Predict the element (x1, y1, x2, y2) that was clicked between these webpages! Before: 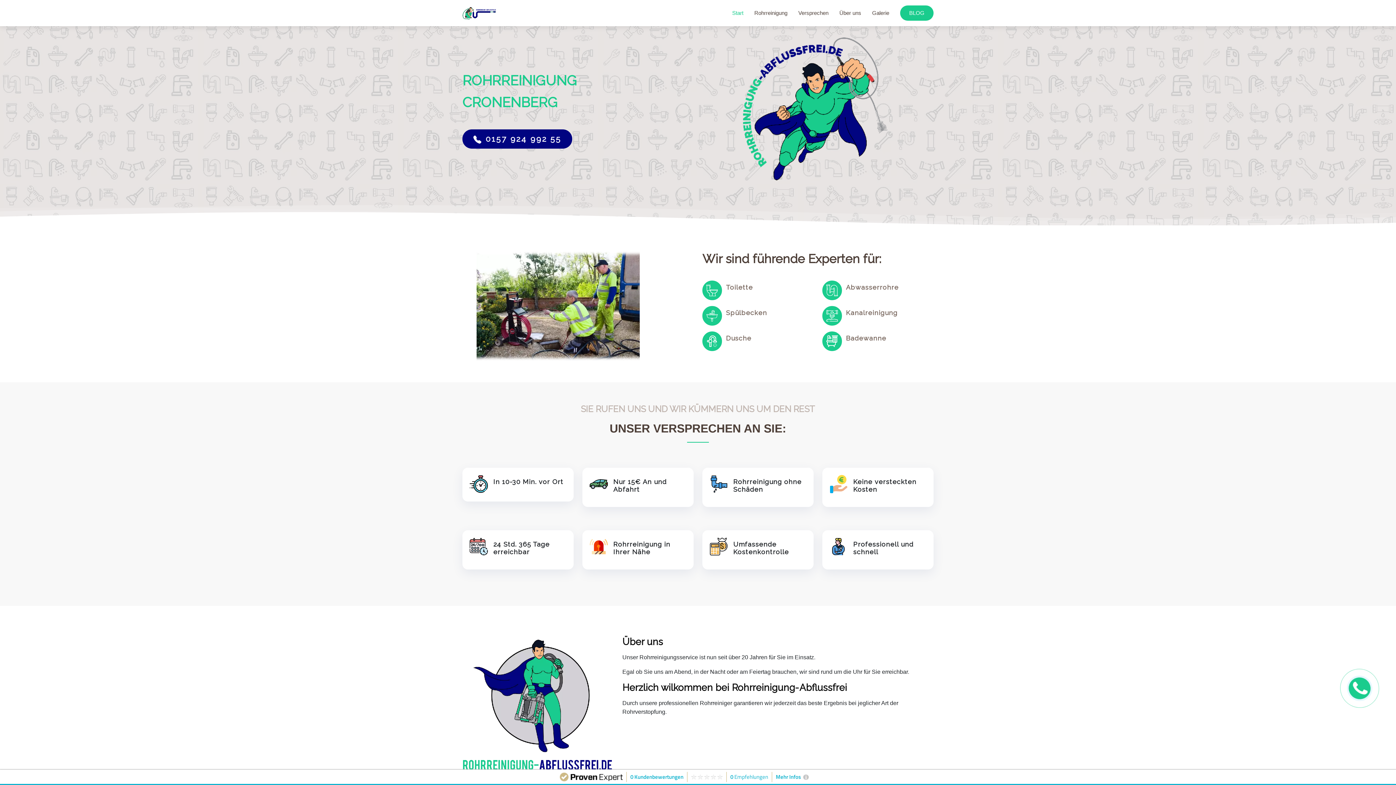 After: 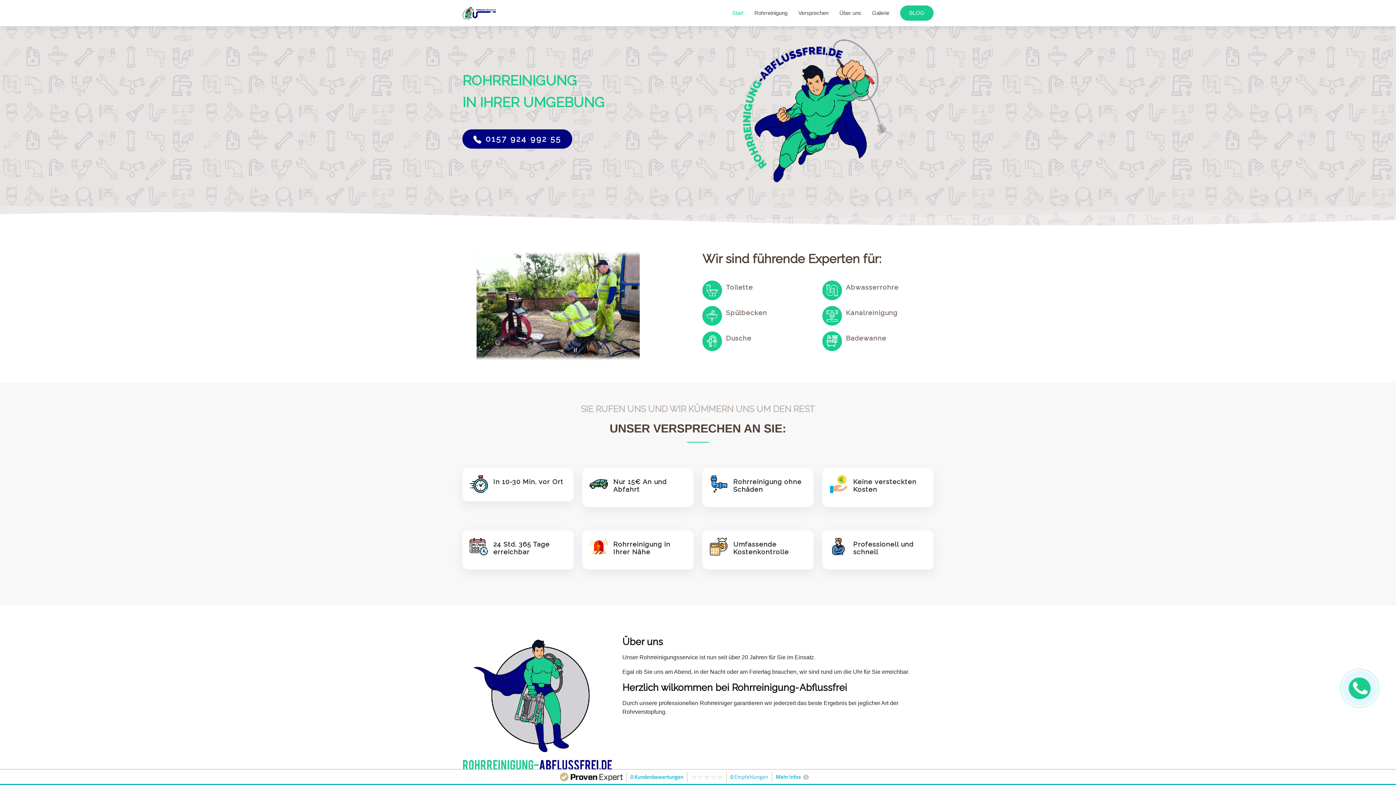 Action: bbox: (462, 9, 496, 15)